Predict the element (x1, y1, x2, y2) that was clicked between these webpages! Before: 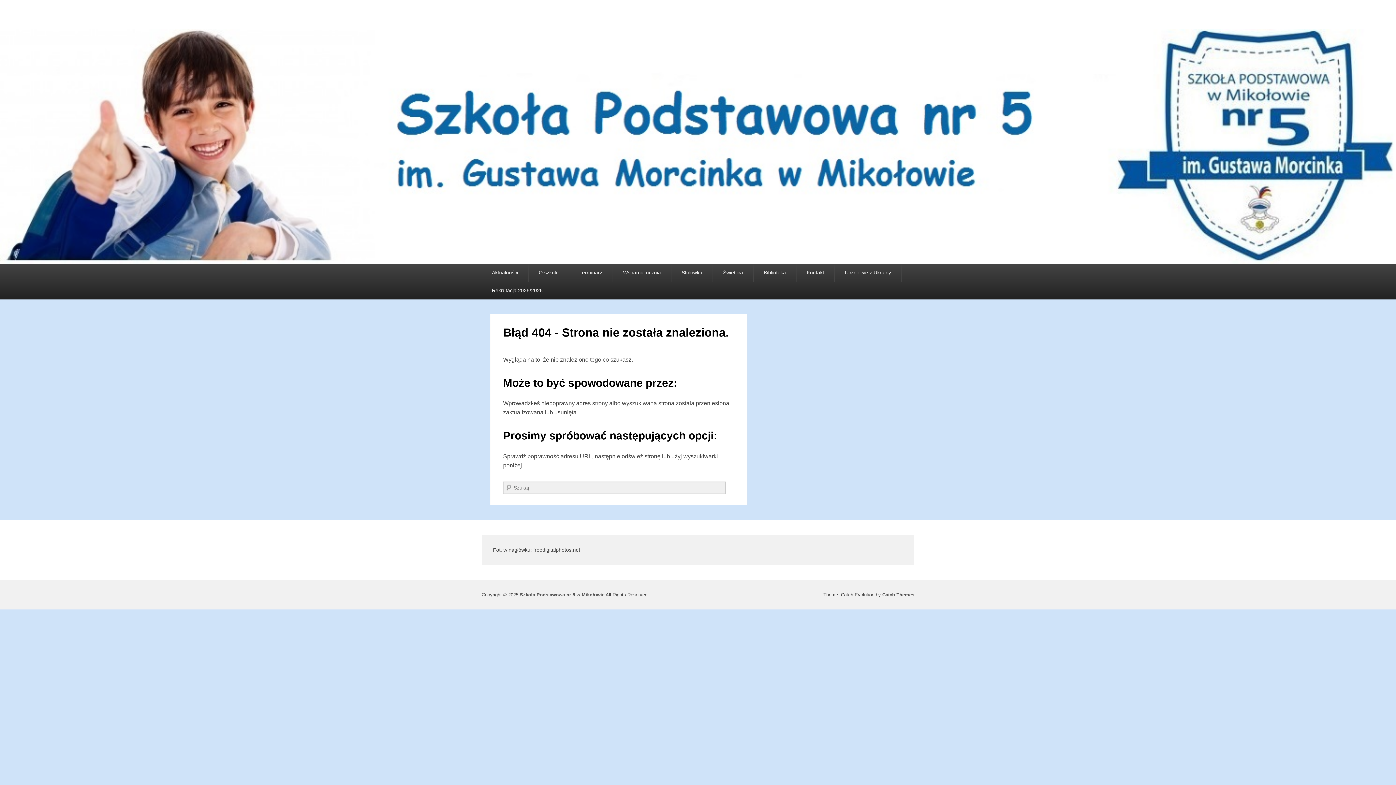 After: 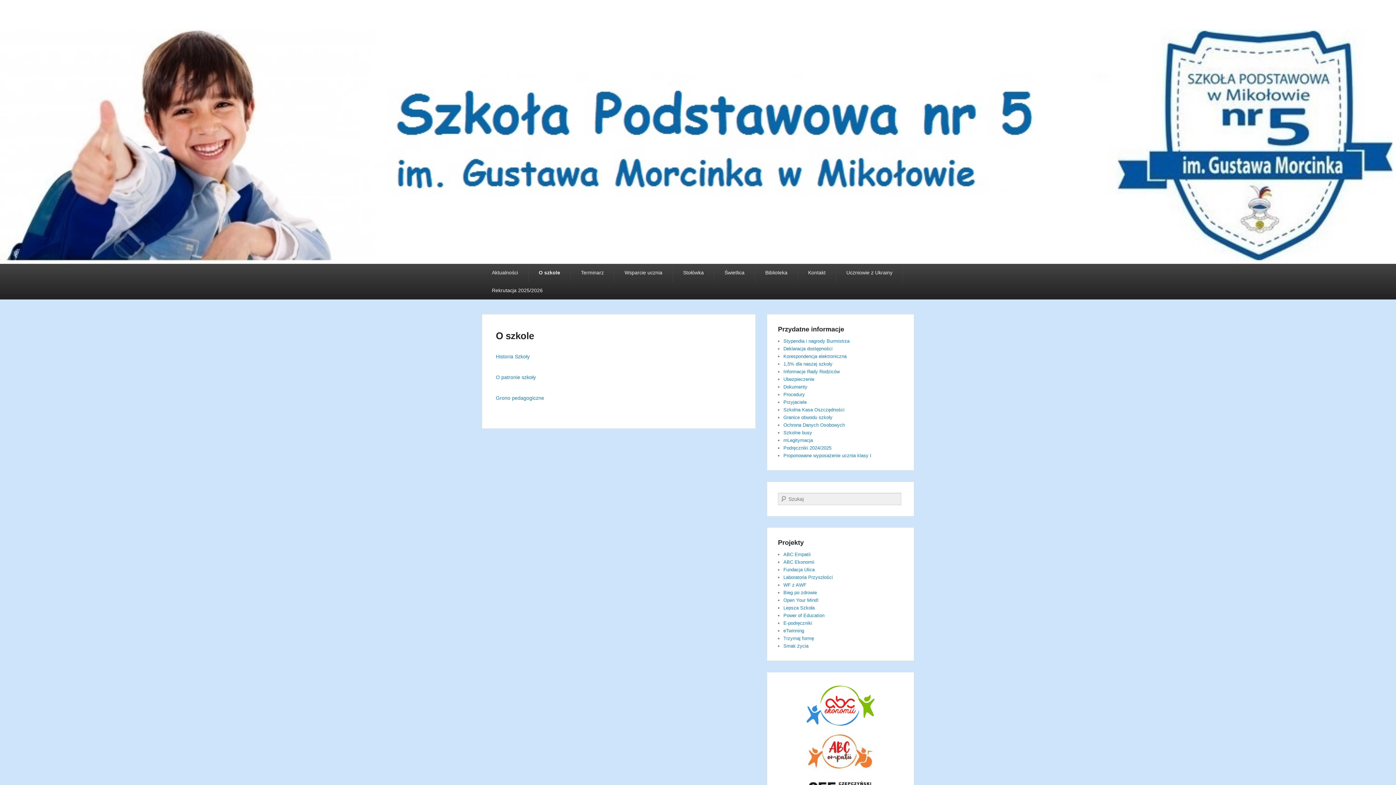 Action: label: O szkole bbox: (528, 264, 569, 281)